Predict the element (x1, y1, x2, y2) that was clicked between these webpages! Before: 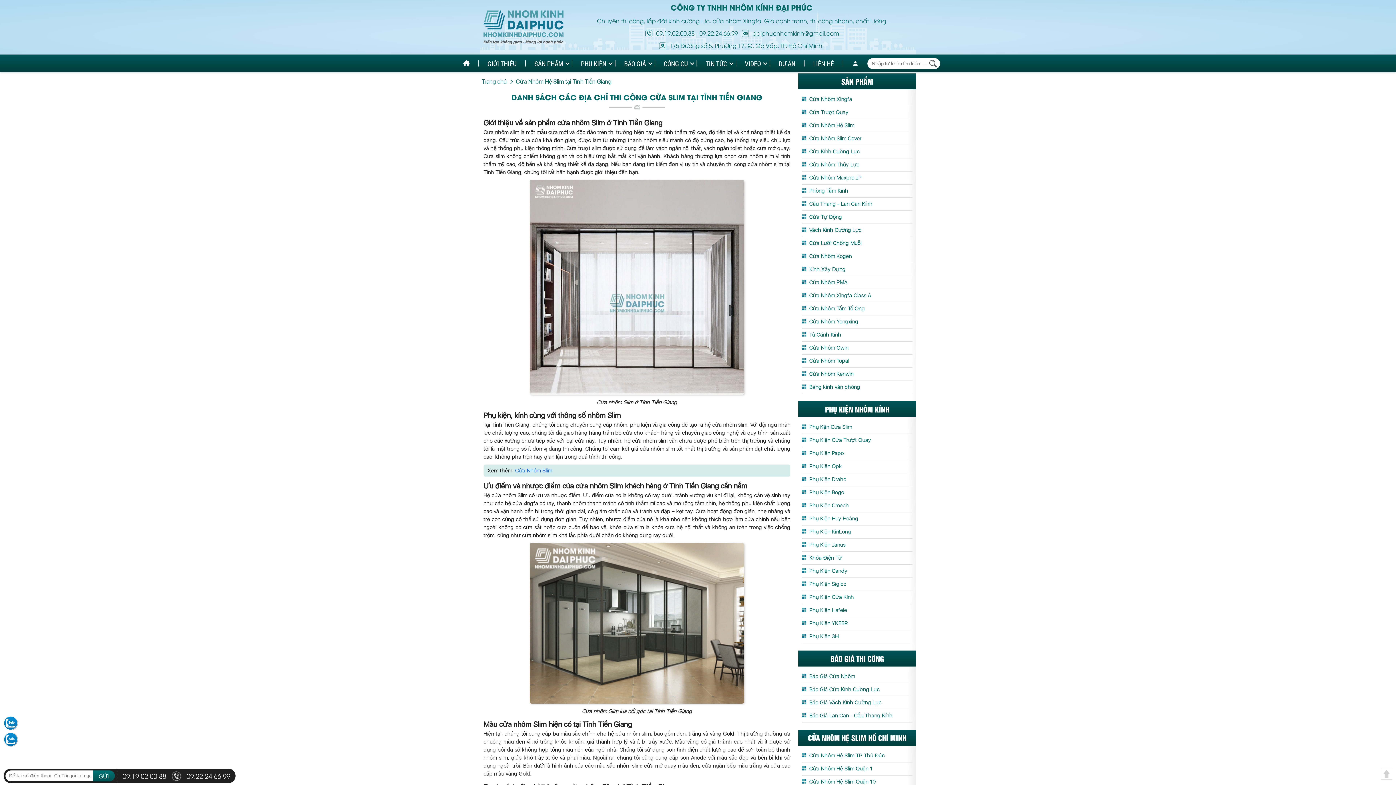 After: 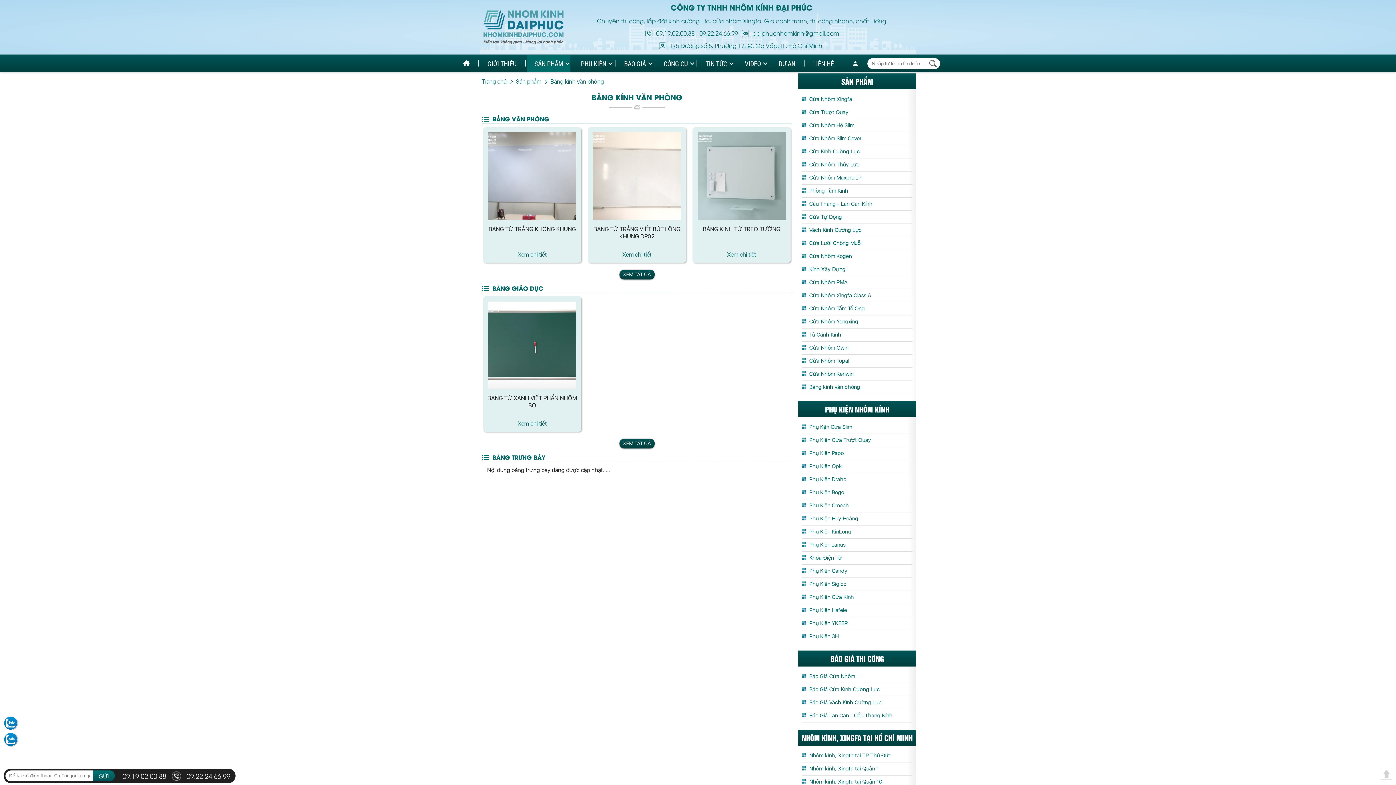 Action: bbox: (802, 381, 912, 393) label: Bảng kính văn phòng